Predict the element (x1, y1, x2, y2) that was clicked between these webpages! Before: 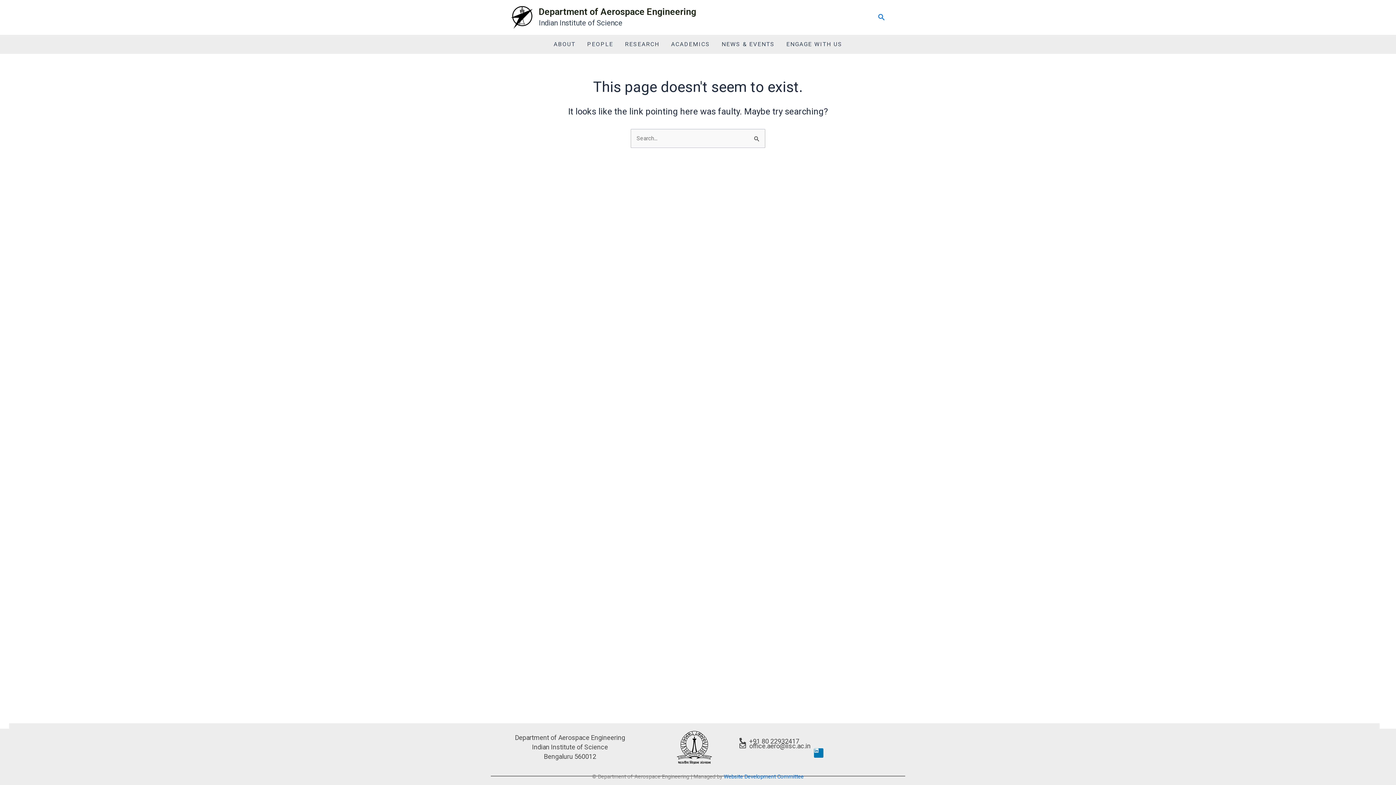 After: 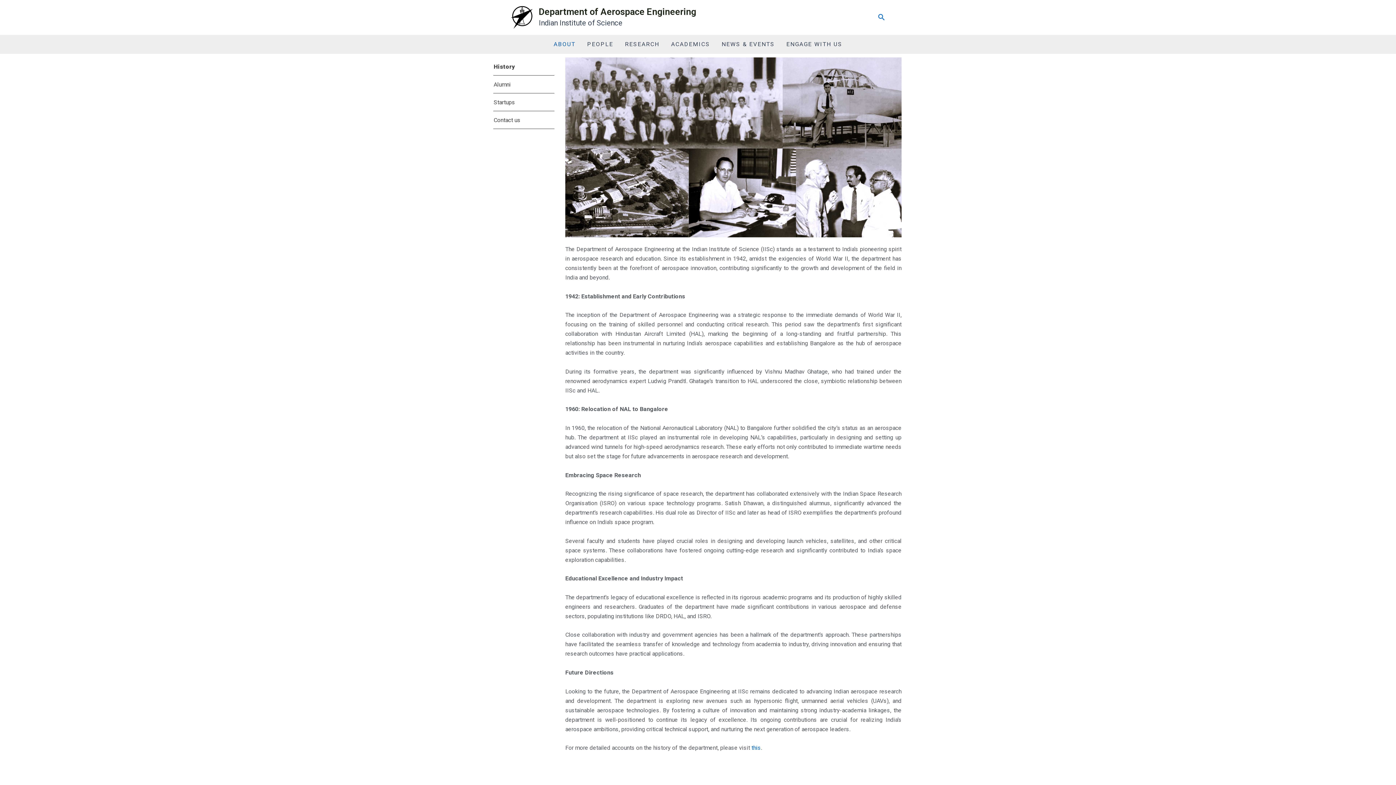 Action: label: ABOUT bbox: (548, 35, 581, 53)